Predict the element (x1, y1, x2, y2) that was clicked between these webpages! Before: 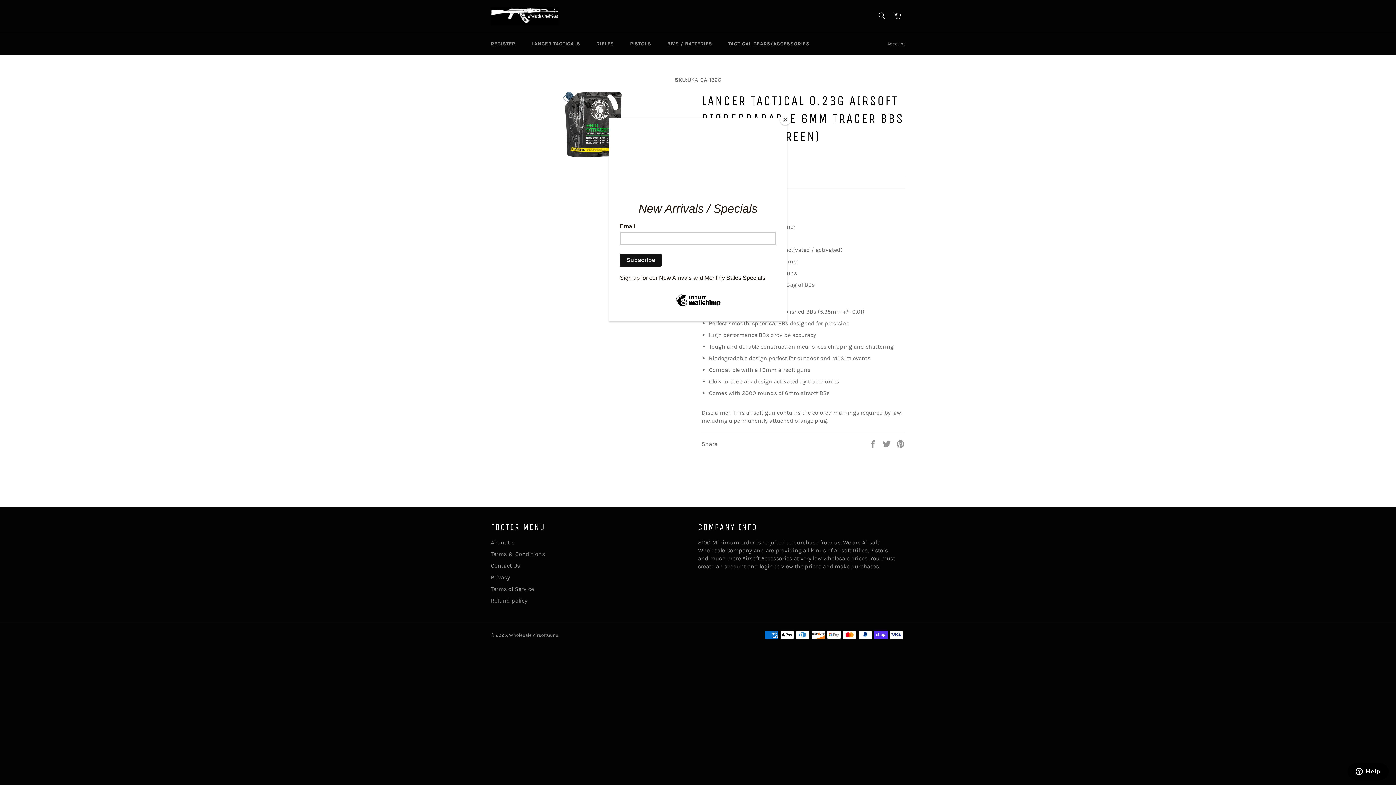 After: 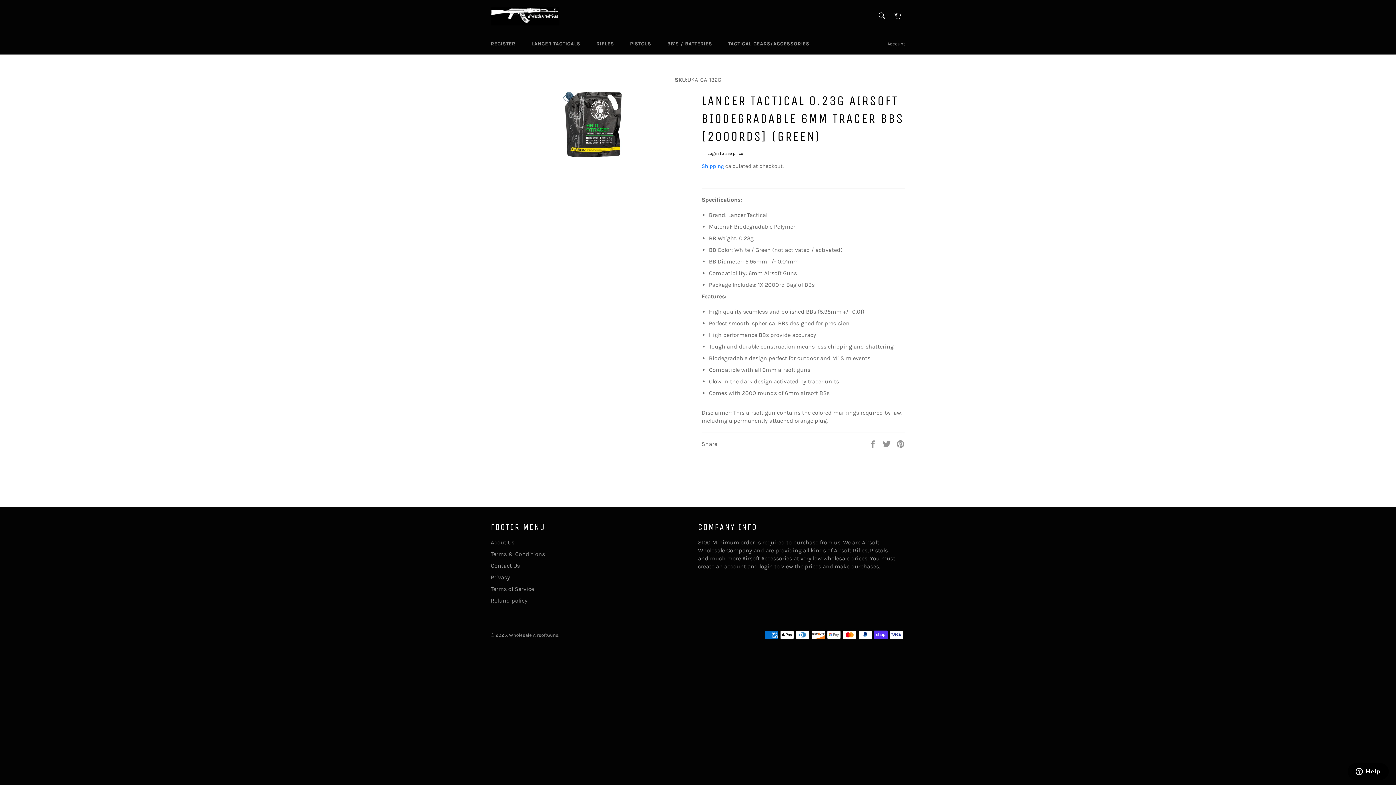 Action: label: Close bbox: (780, 114, 790, 125)